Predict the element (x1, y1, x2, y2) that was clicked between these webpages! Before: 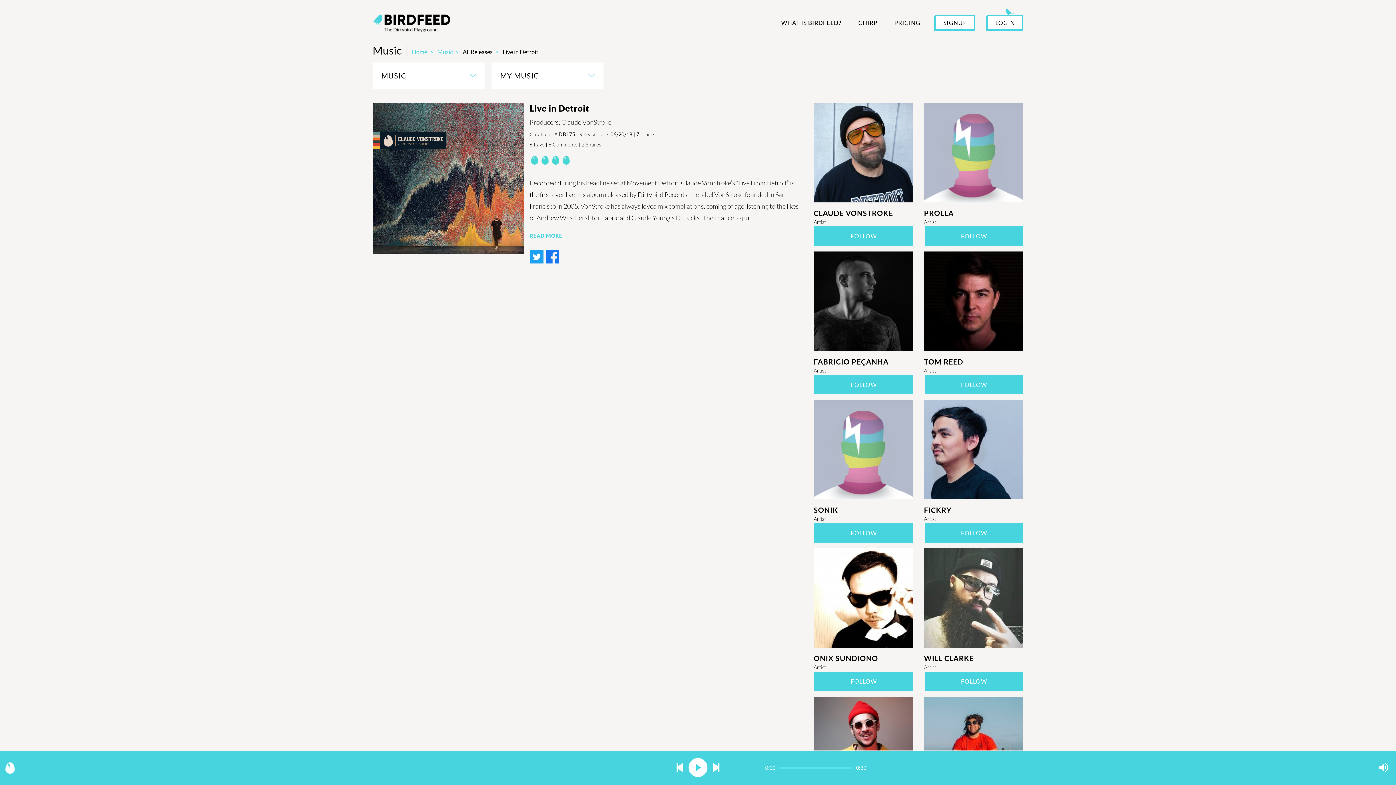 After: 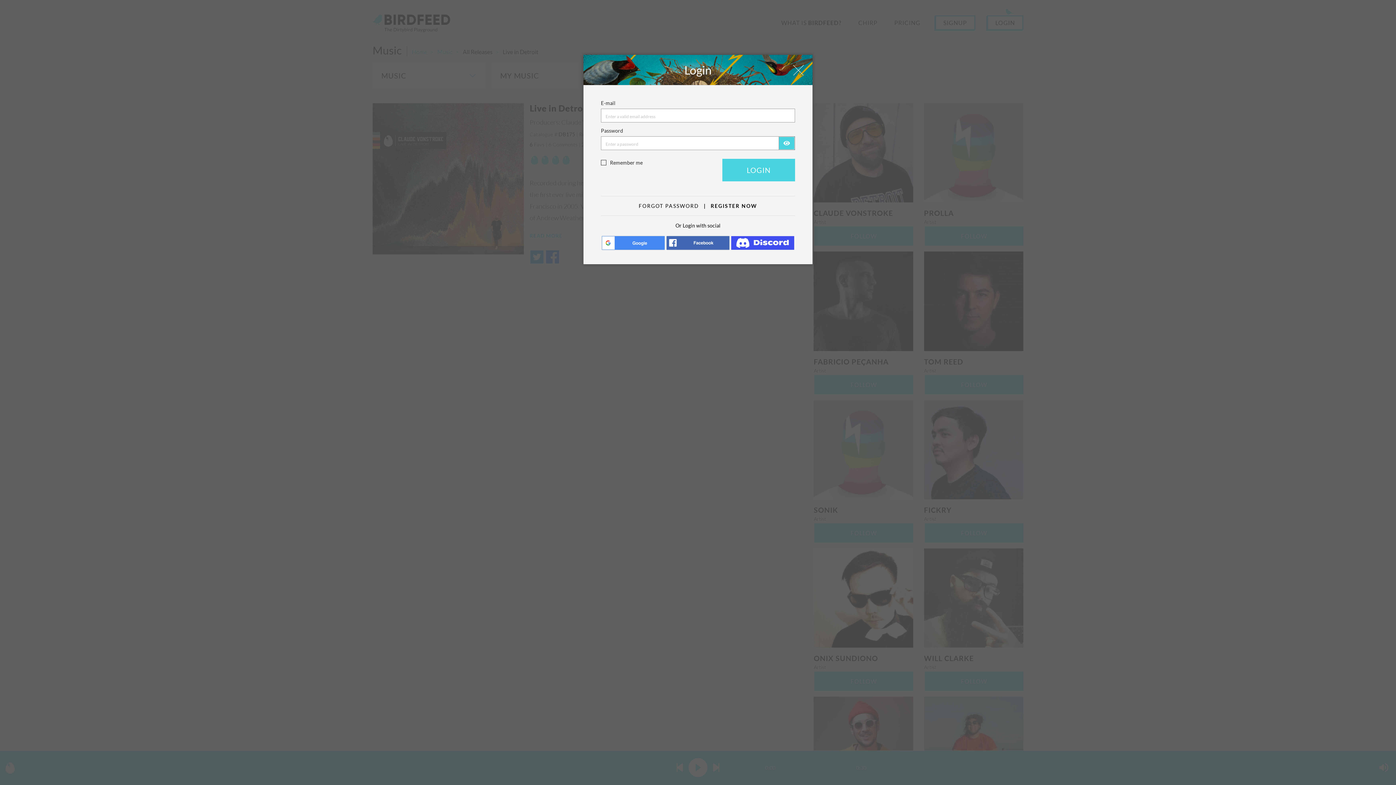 Action: label: FOLLOW bbox: (924, 523, 1023, 542)